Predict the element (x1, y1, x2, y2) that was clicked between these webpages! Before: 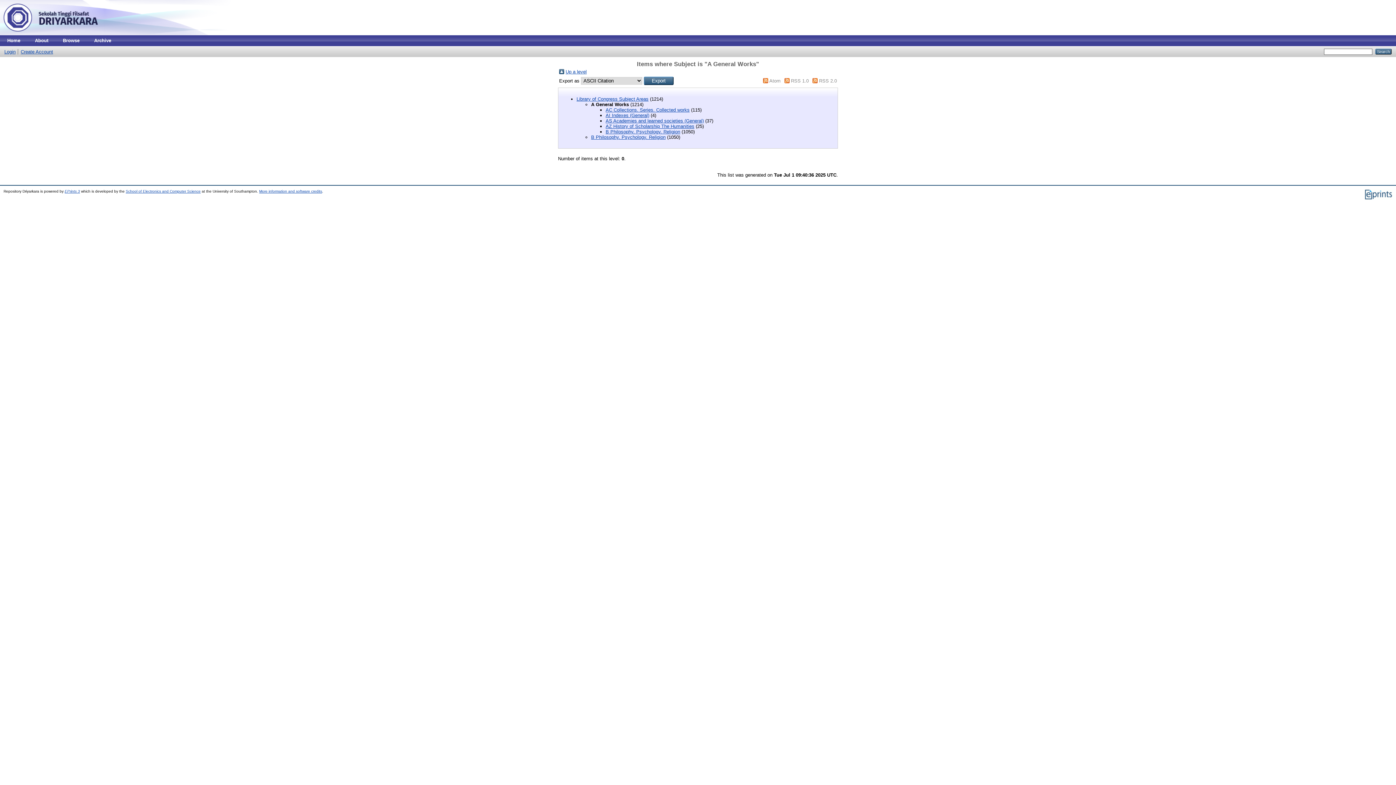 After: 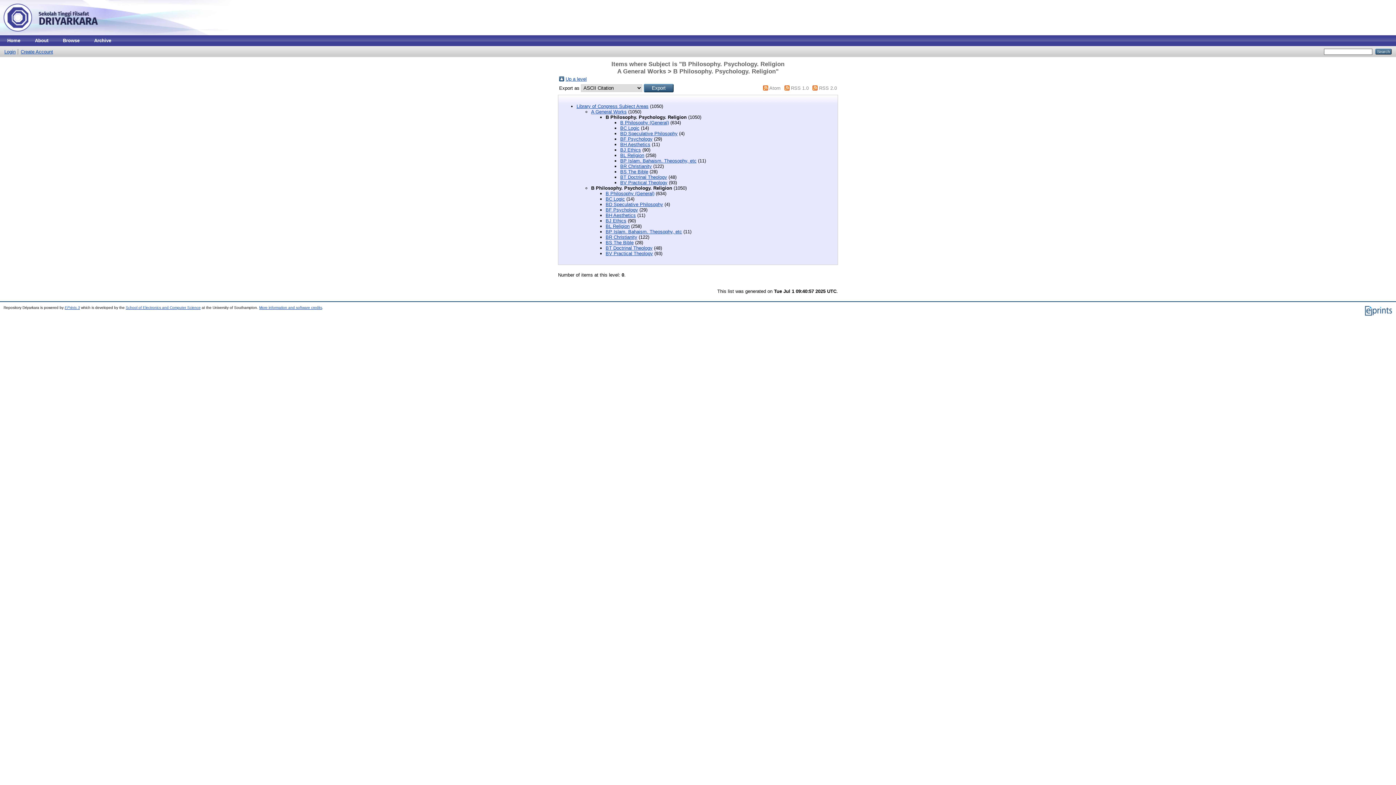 Action: label: B Philosophy. Psychology. Religion bbox: (591, 134, 665, 139)